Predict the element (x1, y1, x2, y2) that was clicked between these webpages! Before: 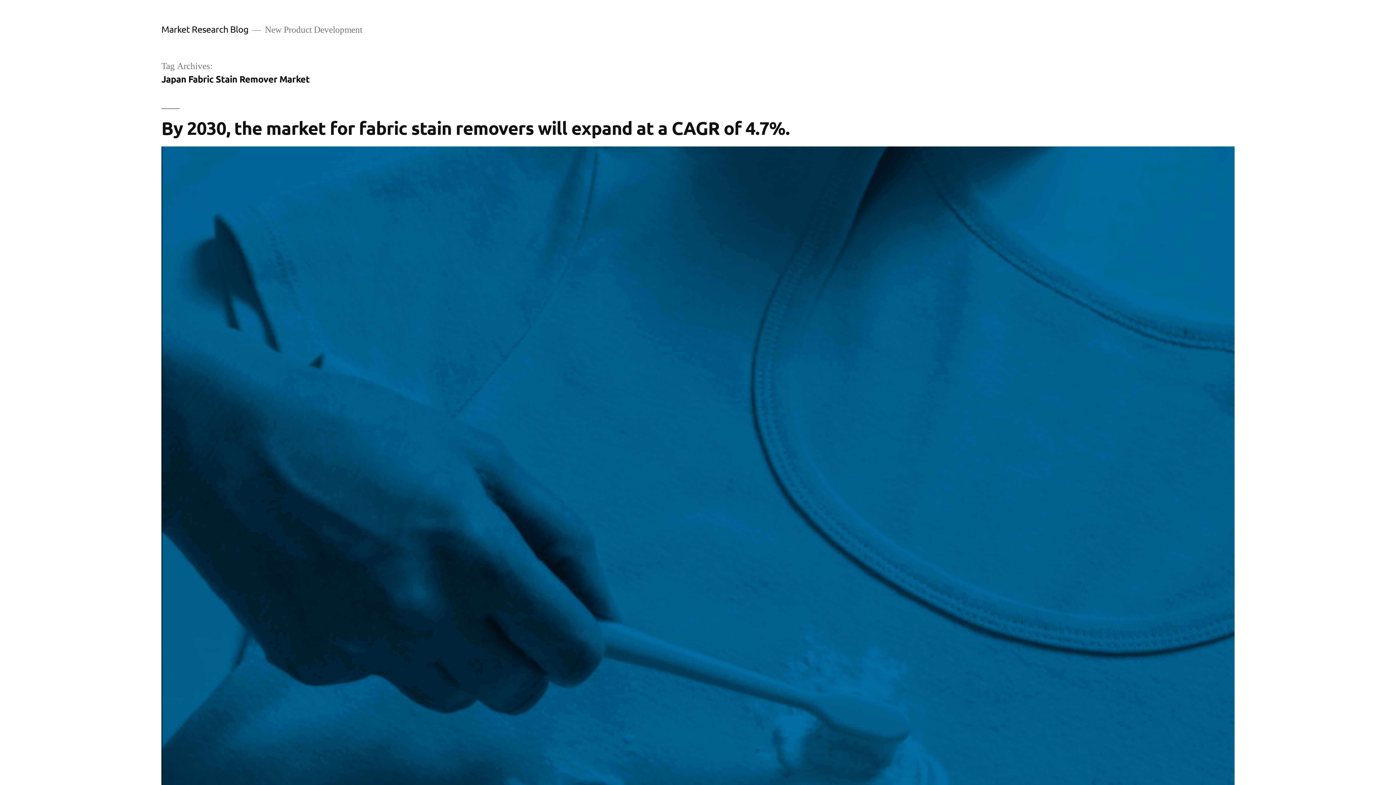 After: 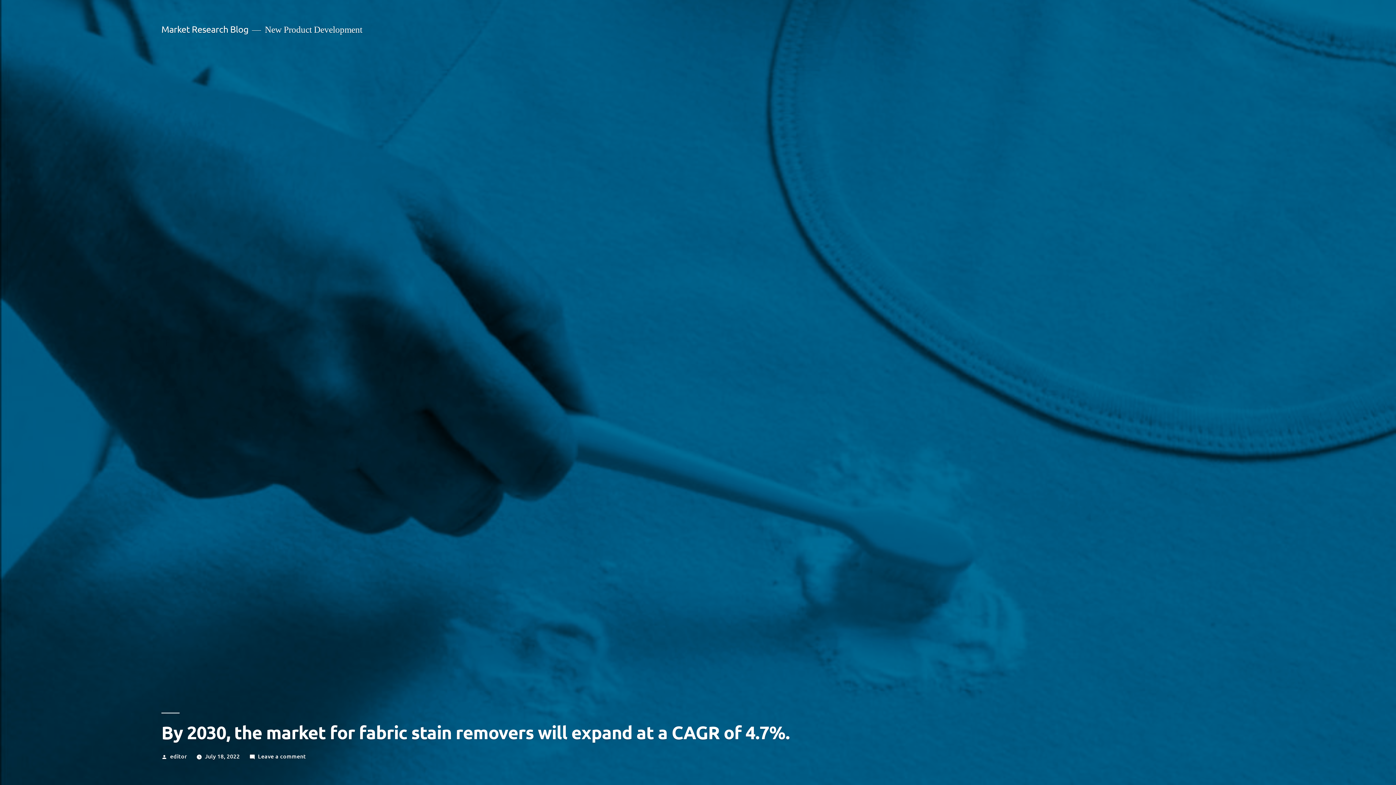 Action: bbox: (161, 146, 1234, 1062)